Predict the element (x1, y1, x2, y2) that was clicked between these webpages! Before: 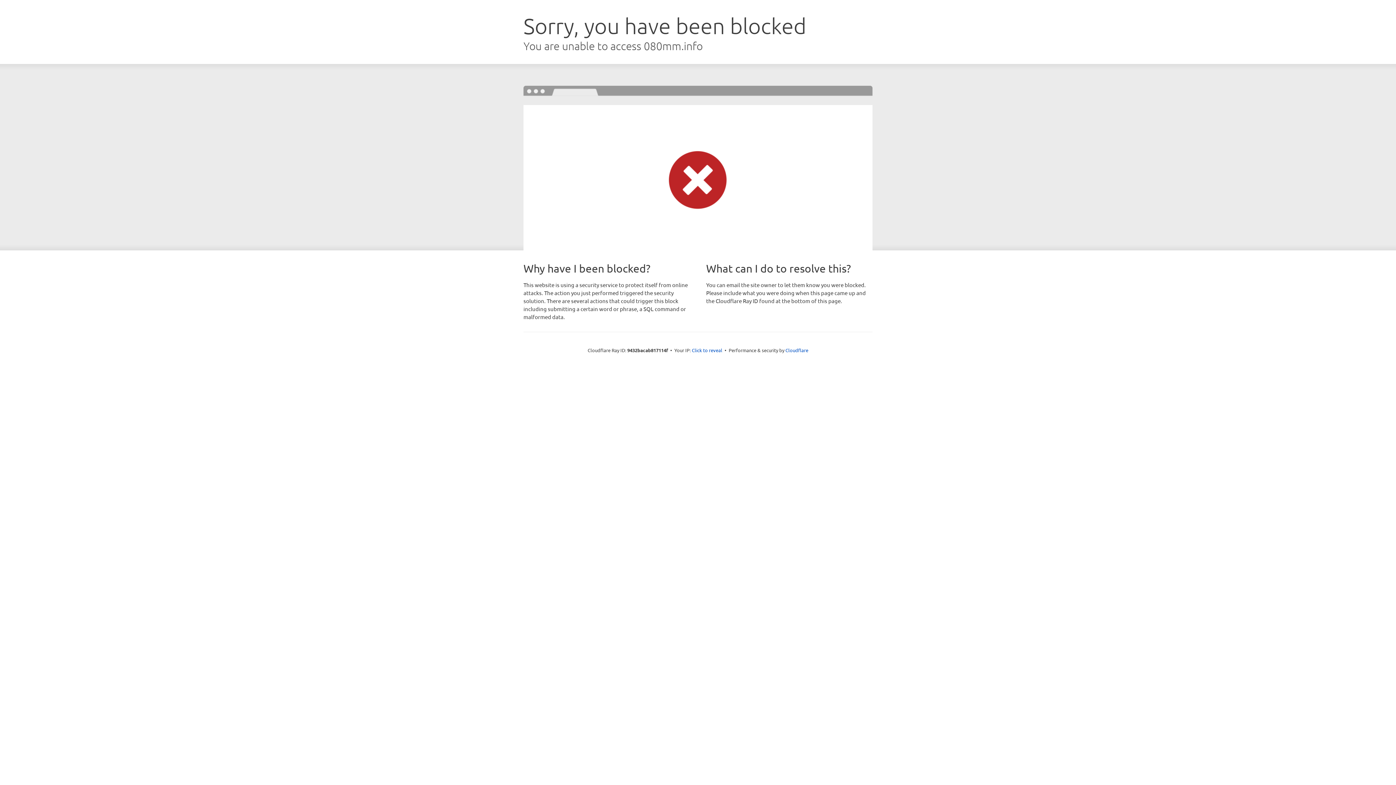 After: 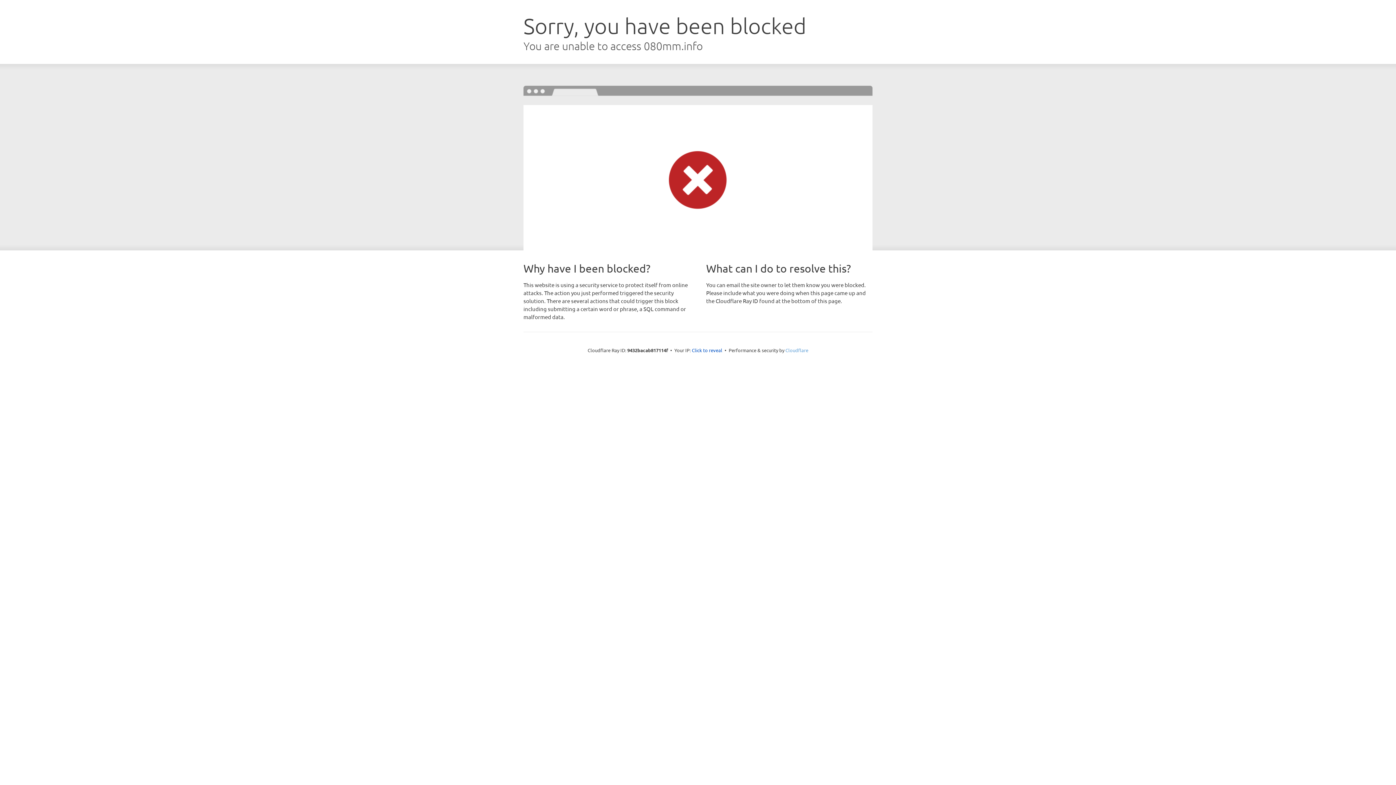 Action: label: Cloudflare bbox: (785, 347, 808, 353)